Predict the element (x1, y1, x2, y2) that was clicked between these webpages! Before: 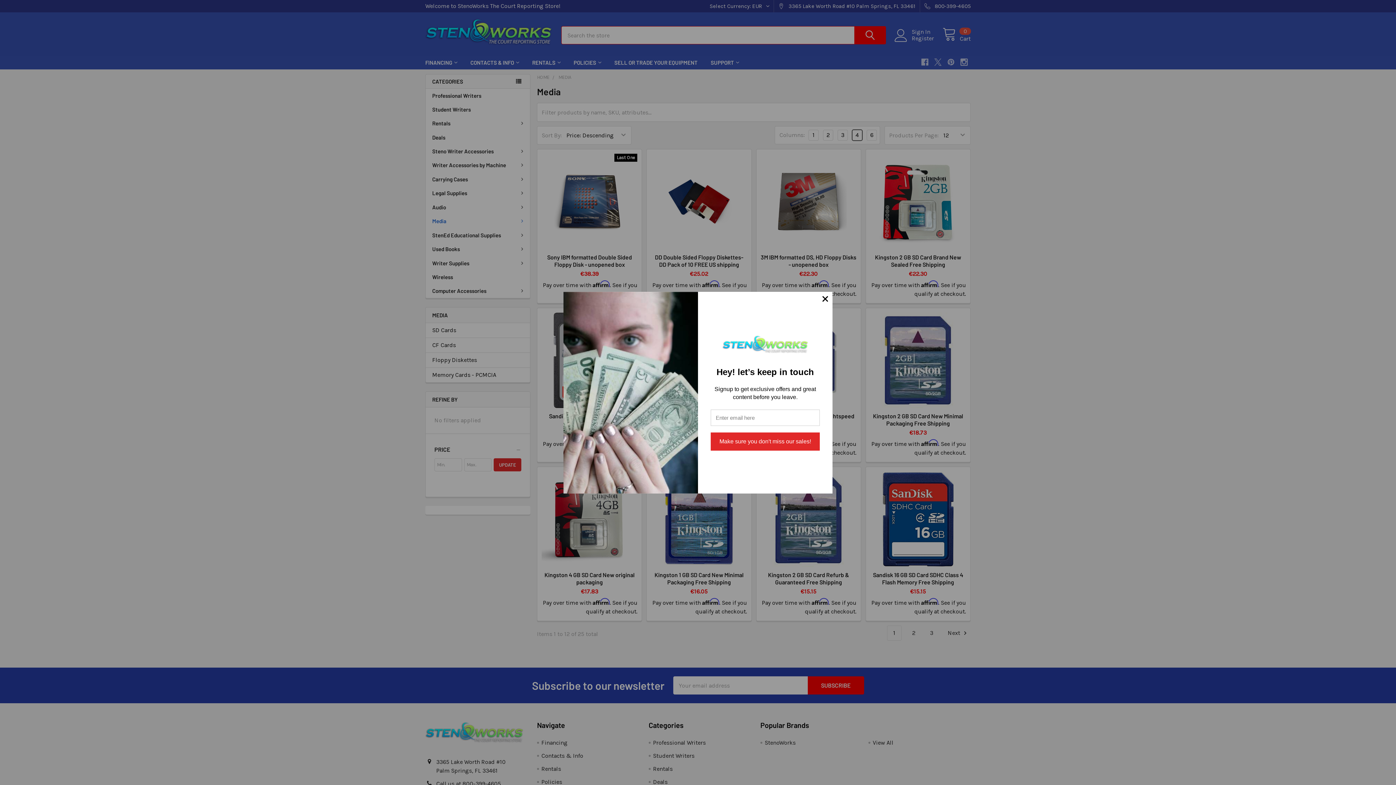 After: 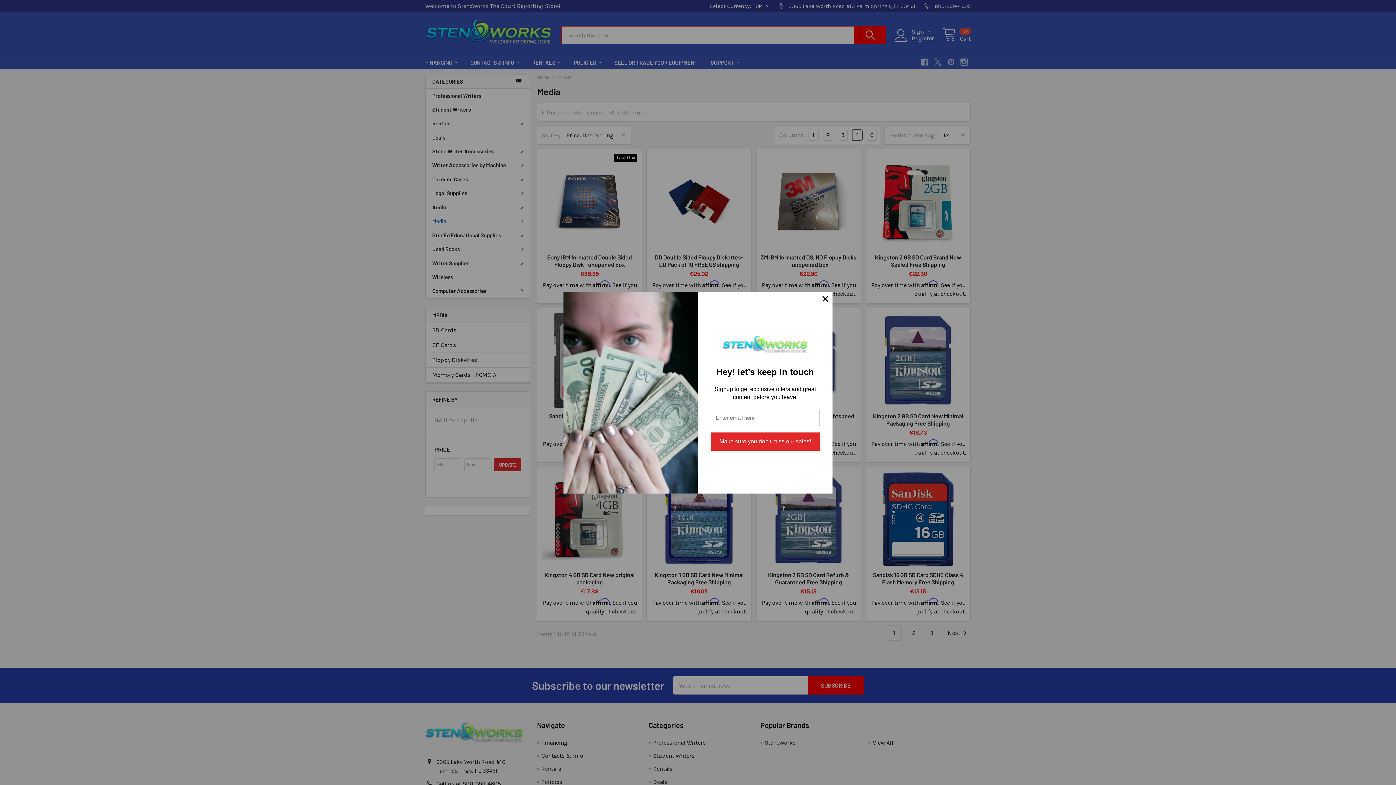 Action: bbox: (722, 343, 808, 349)